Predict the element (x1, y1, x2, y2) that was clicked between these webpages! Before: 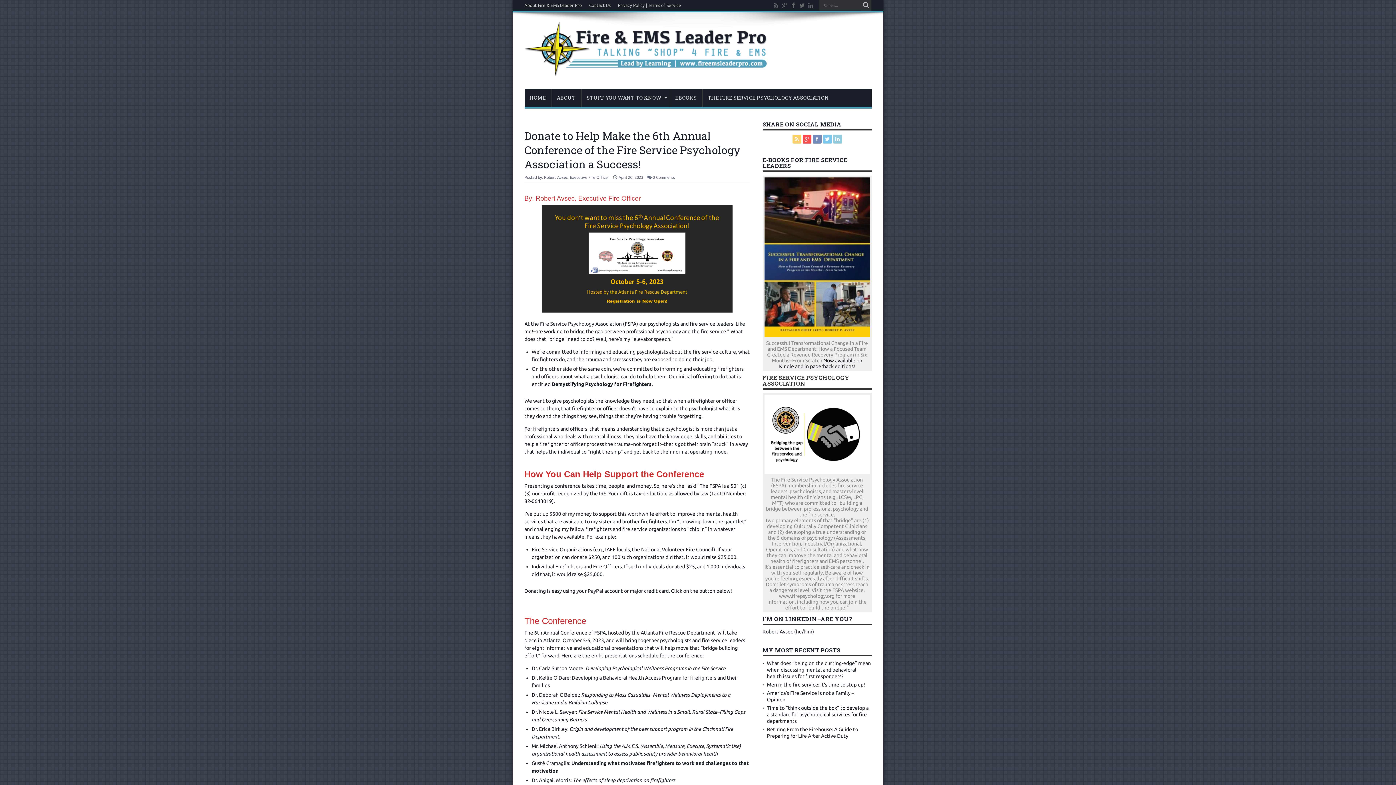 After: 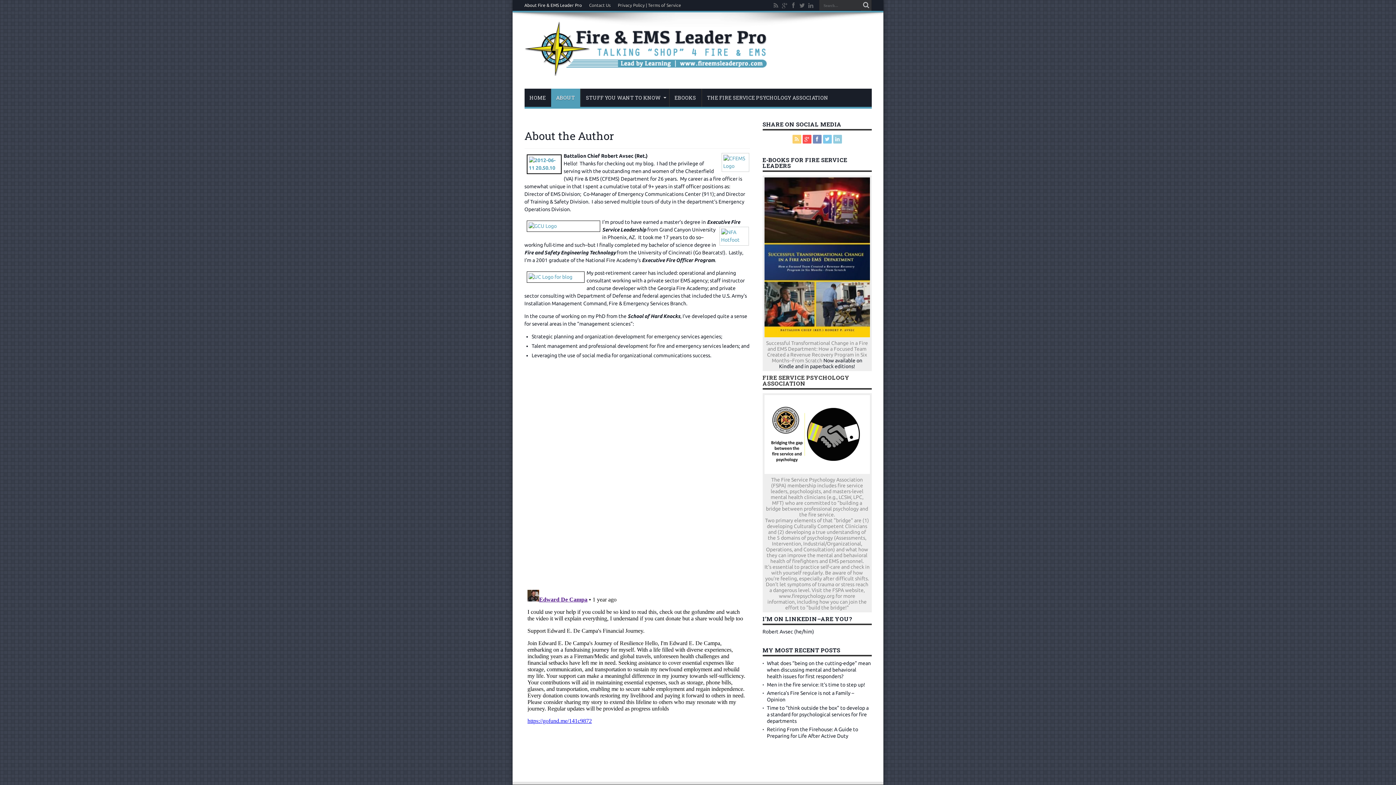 Action: bbox: (524, 0, 582, 10) label: About Fire & EMS Leader Pro